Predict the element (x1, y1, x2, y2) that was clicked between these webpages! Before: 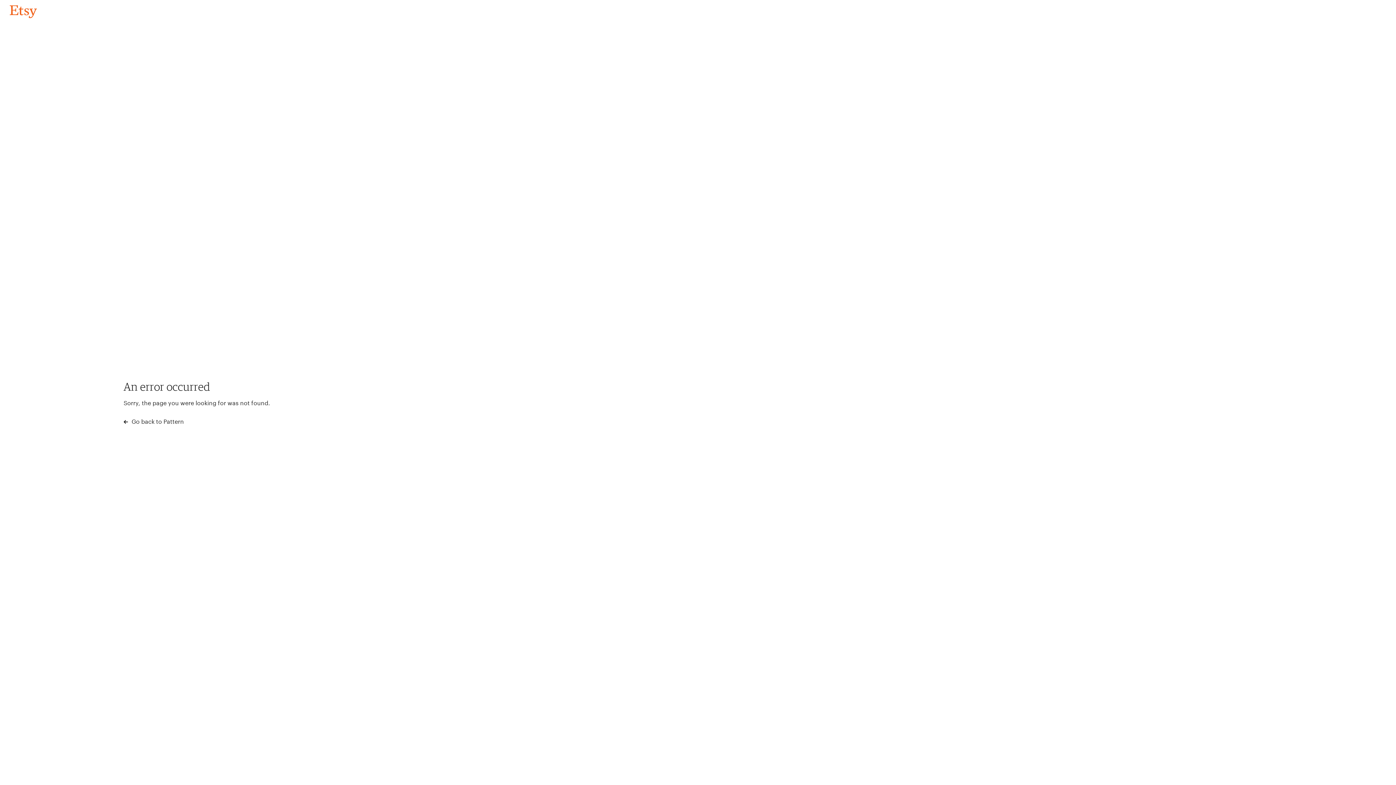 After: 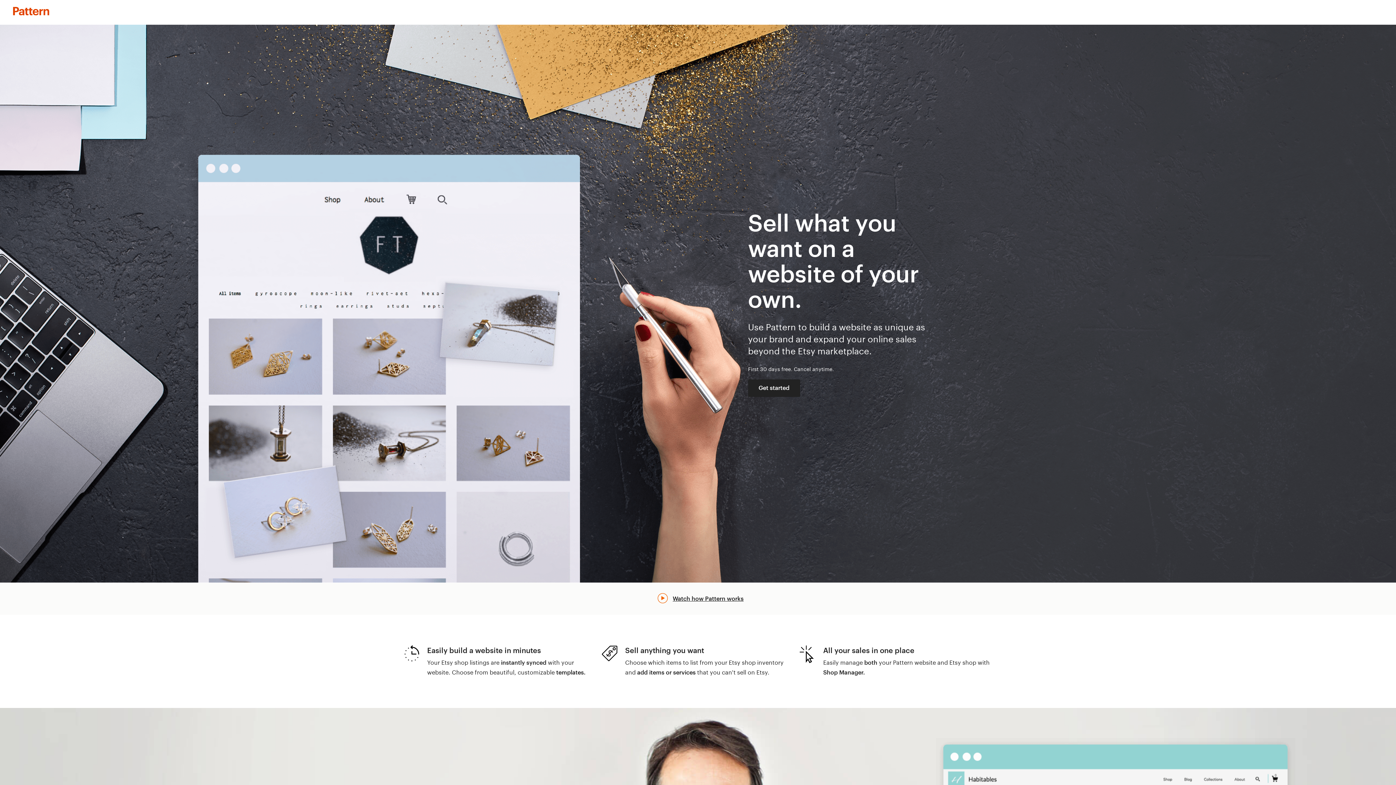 Action: bbox: (123, 417, 183, 426) label:  Go back to Pattern